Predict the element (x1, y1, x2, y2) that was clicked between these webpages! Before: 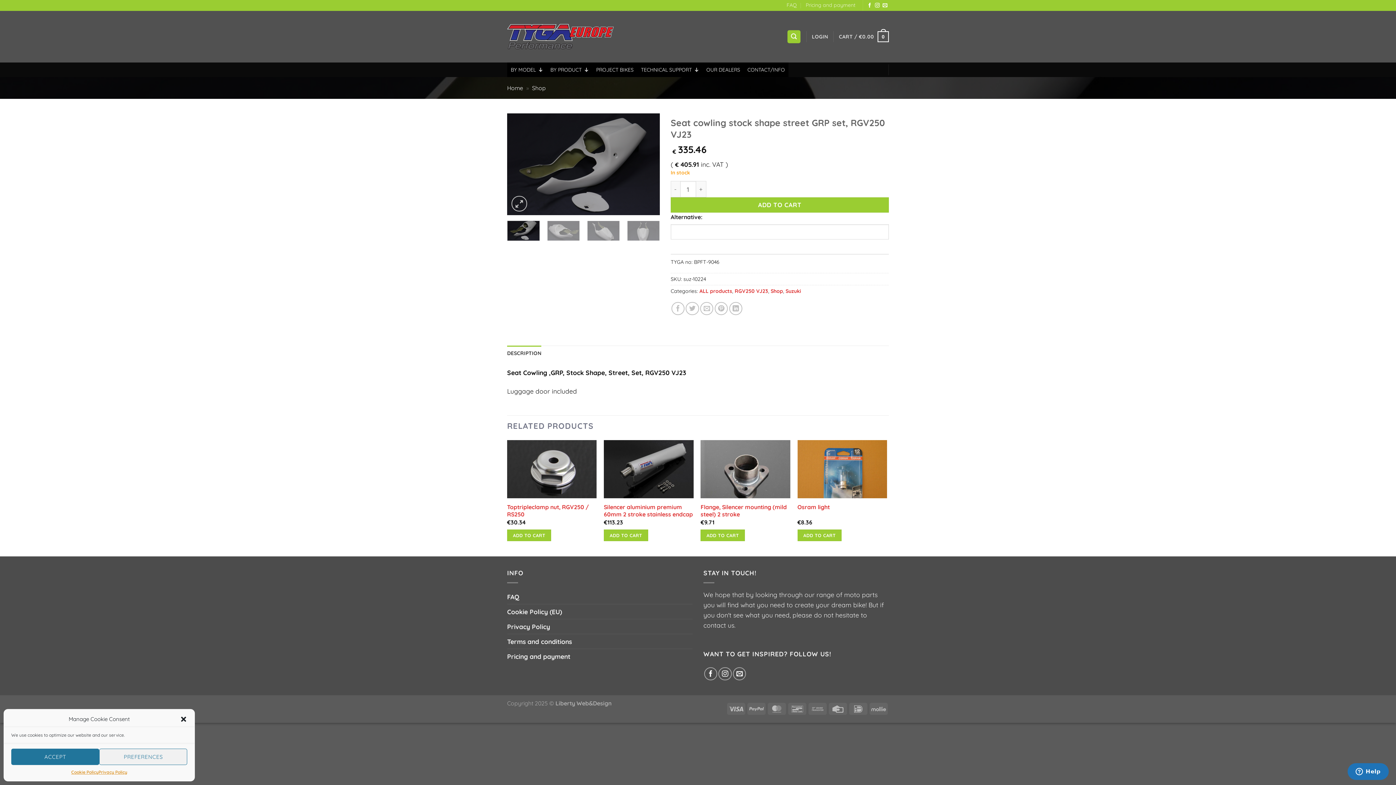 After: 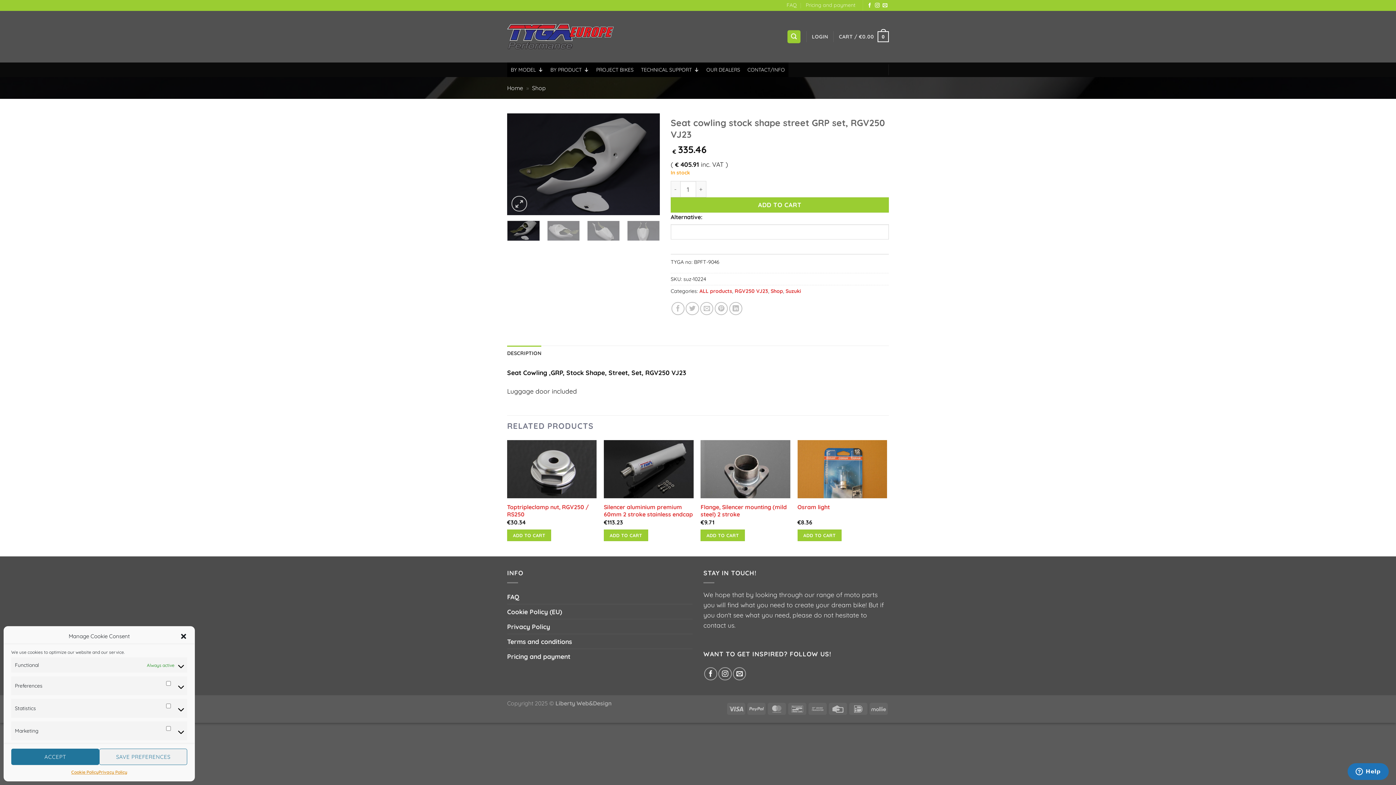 Action: label: PREFERENCES bbox: (99, 749, 187, 765)